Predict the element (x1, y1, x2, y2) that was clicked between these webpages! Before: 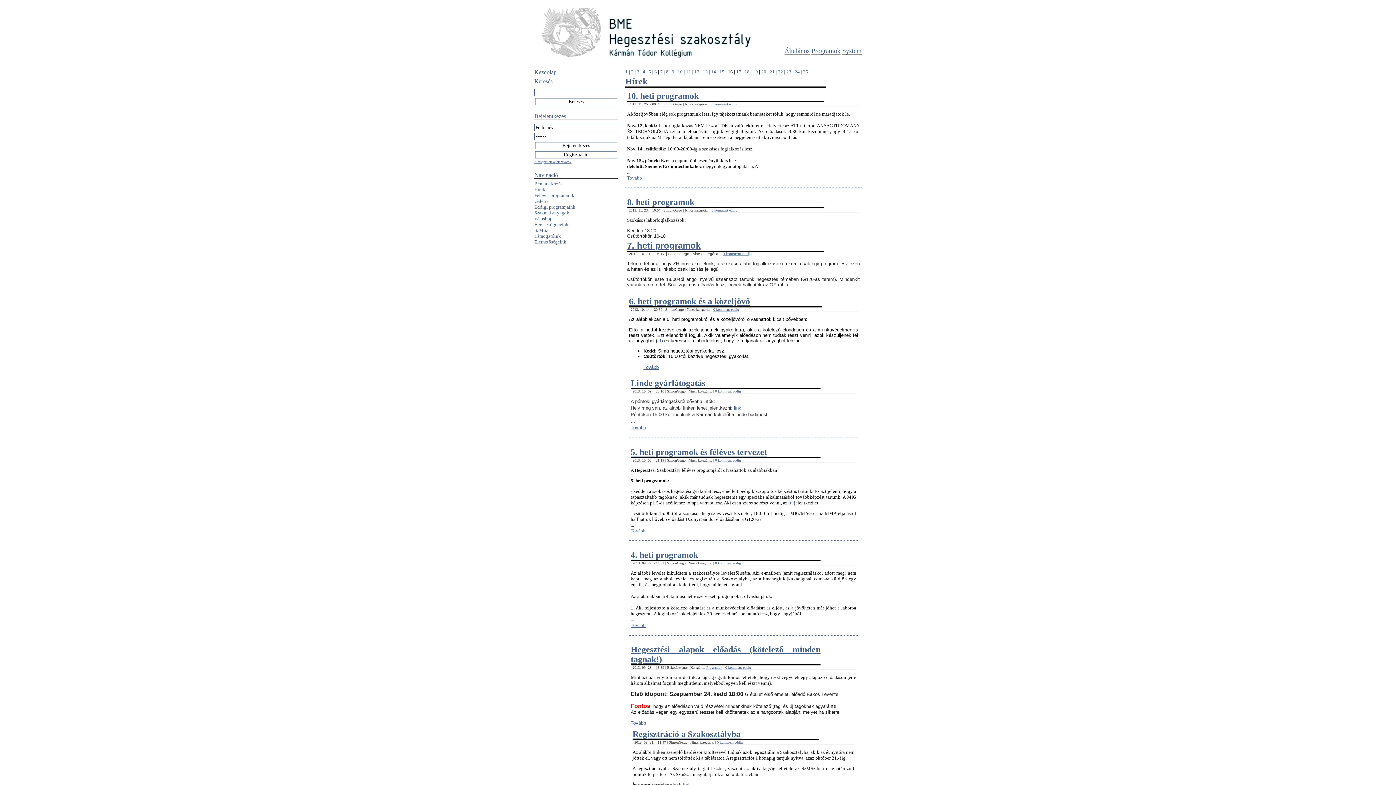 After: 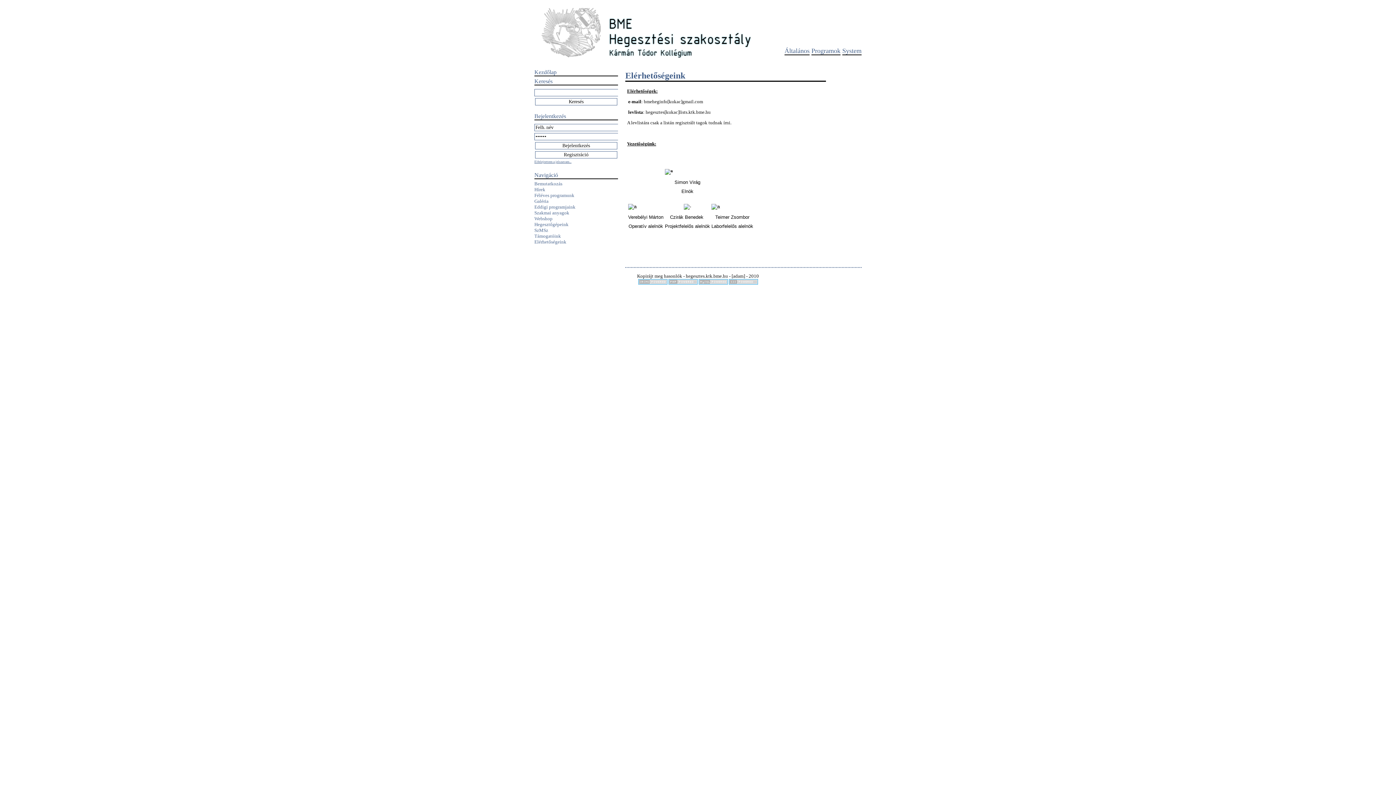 Action: label: Elérhetőségeink
 bbox: (534, 239, 566, 244)